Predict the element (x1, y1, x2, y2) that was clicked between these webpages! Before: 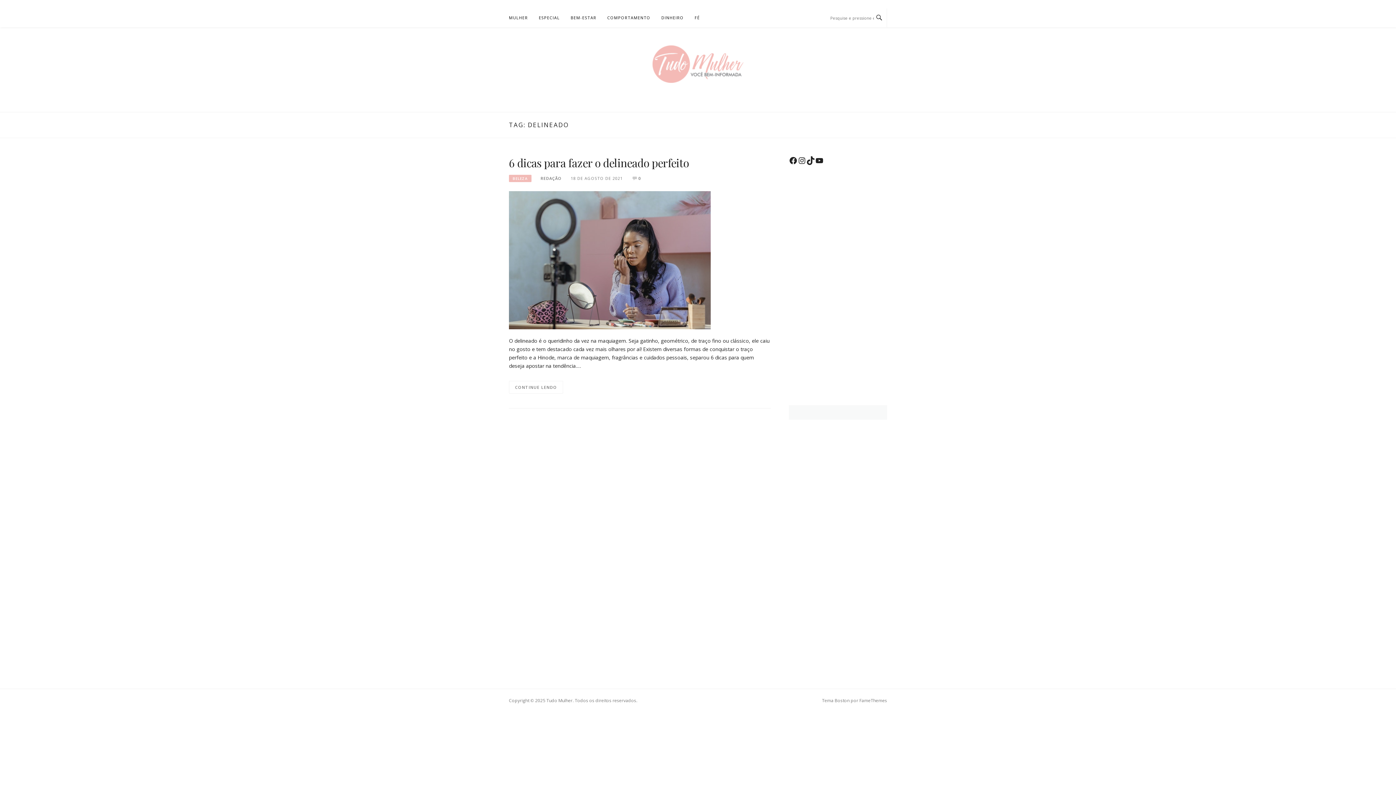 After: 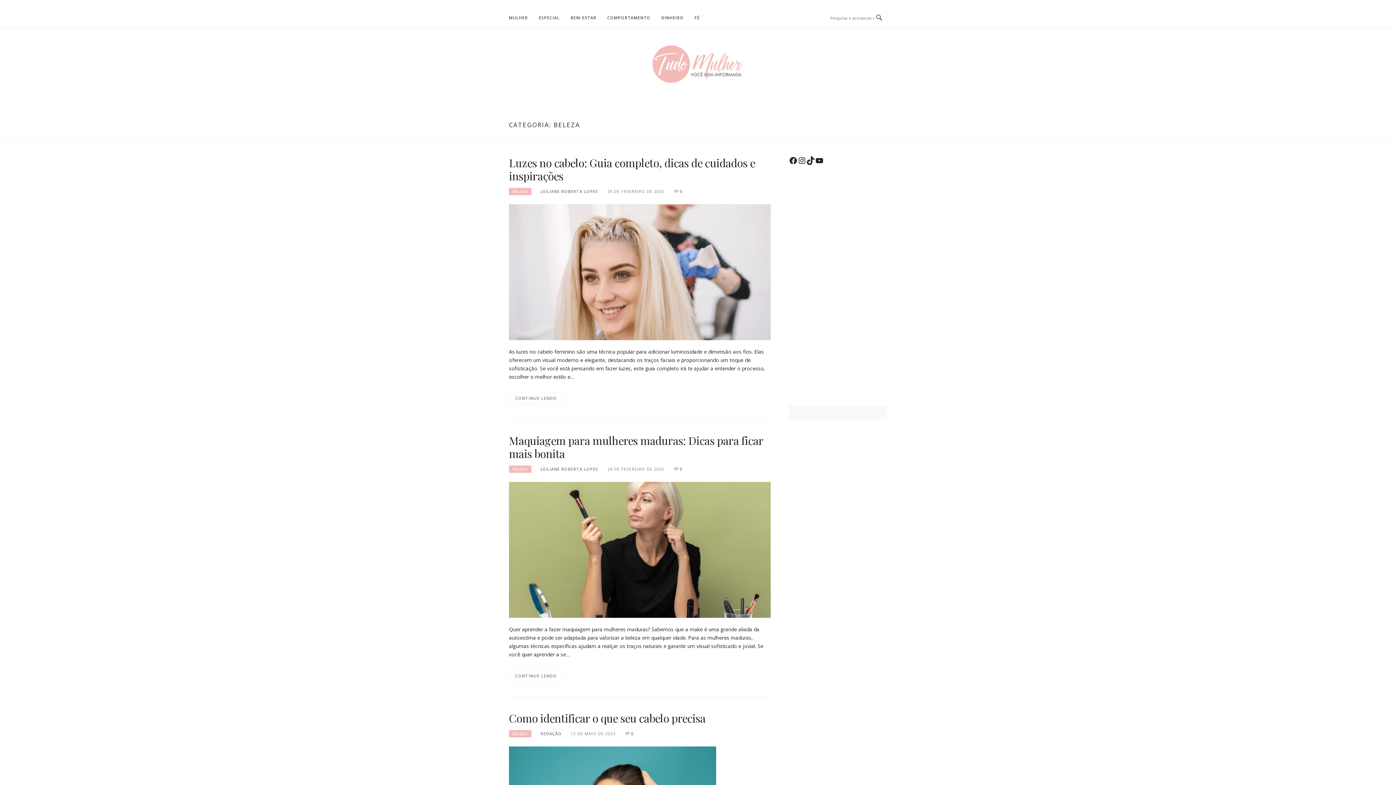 Action: label: BELEZA bbox: (509, 174, 531, 182)